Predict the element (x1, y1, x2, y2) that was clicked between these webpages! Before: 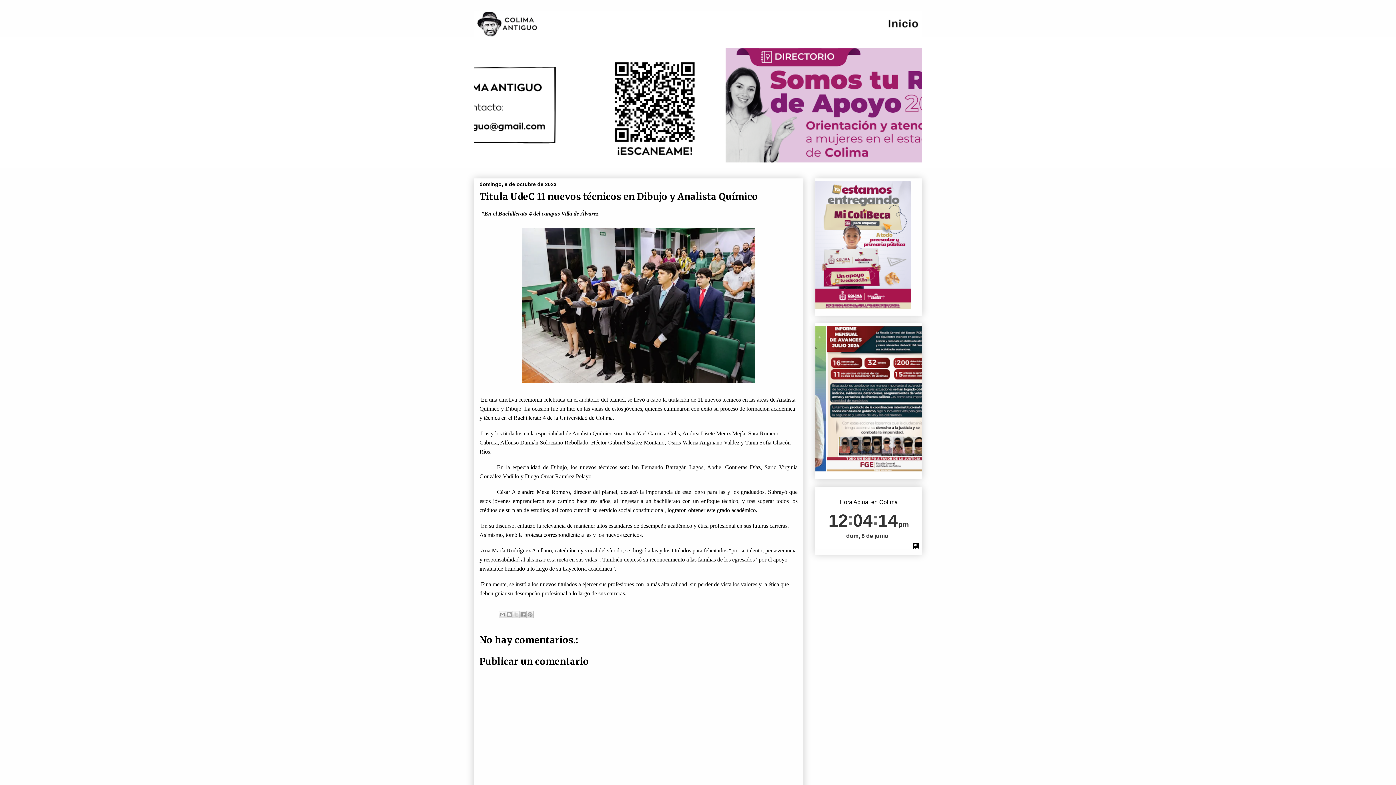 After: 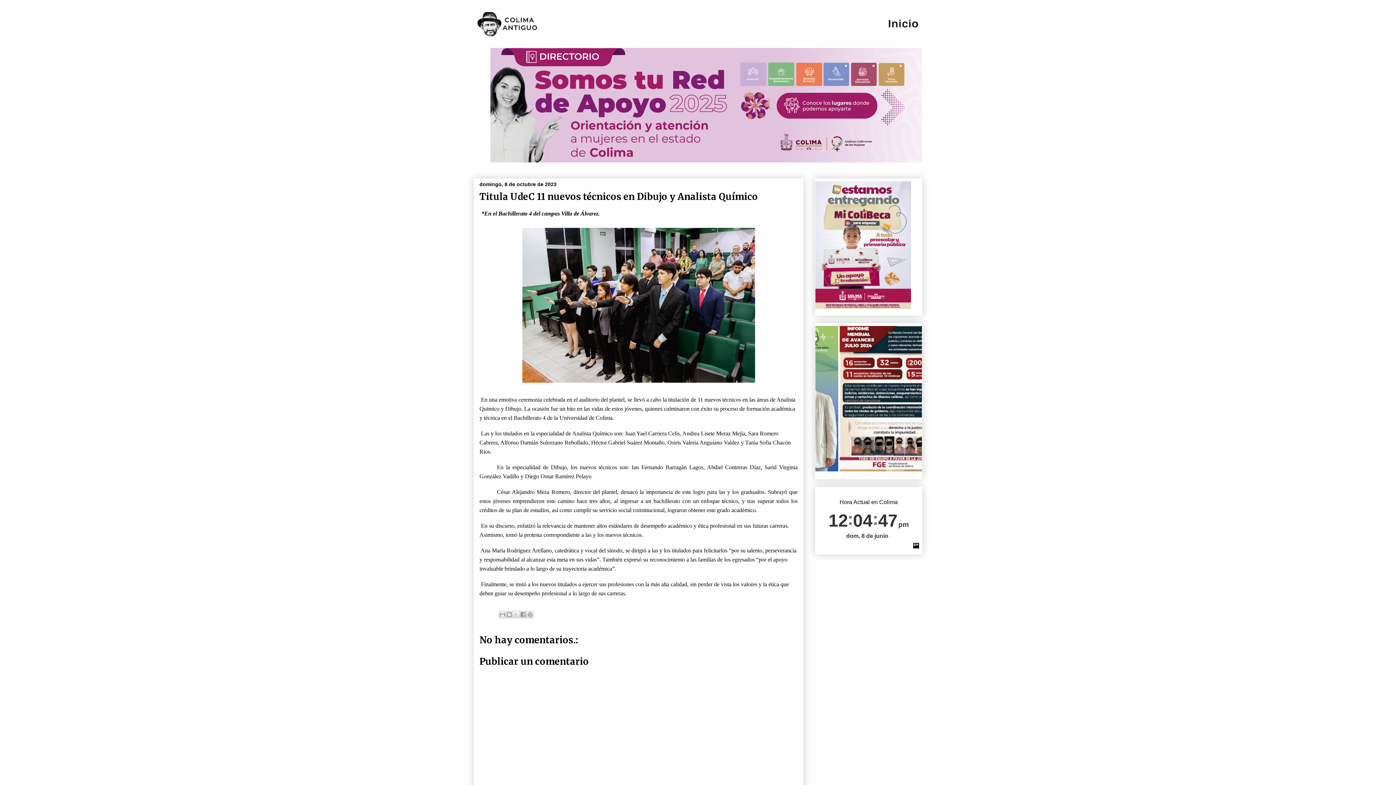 Action: bbox: (703, 156, 1135, 164)